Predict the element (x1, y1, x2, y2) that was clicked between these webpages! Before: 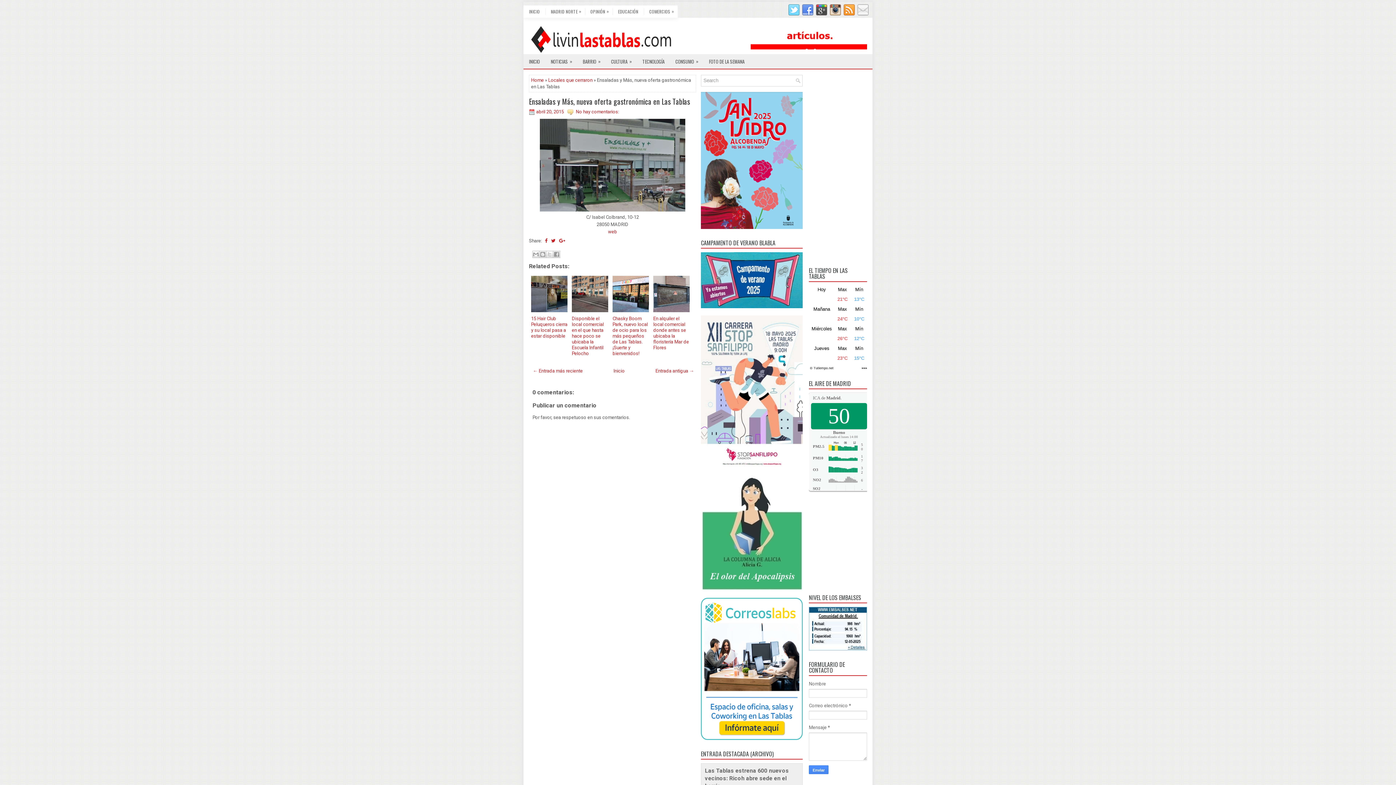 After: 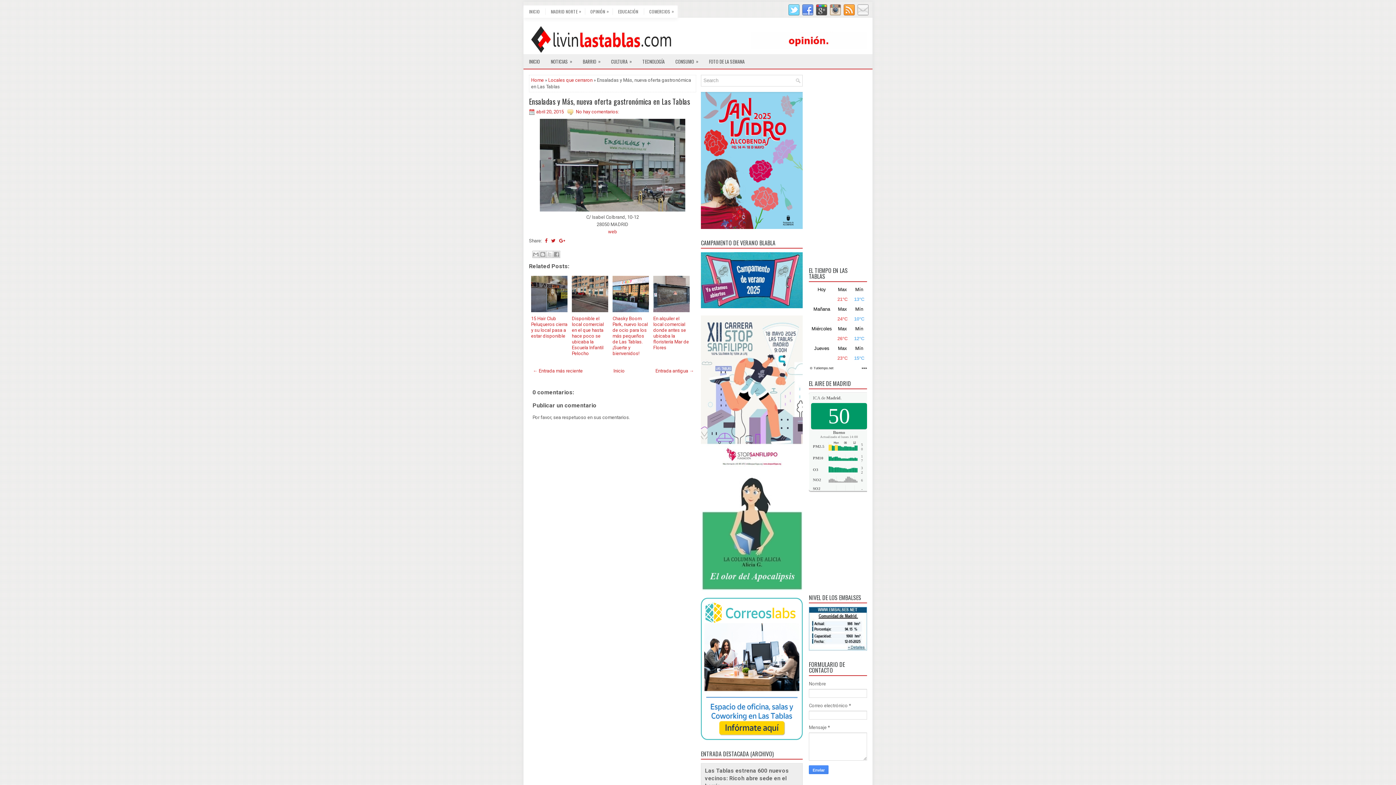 Action: bbox: (827, 11, 841, 17)